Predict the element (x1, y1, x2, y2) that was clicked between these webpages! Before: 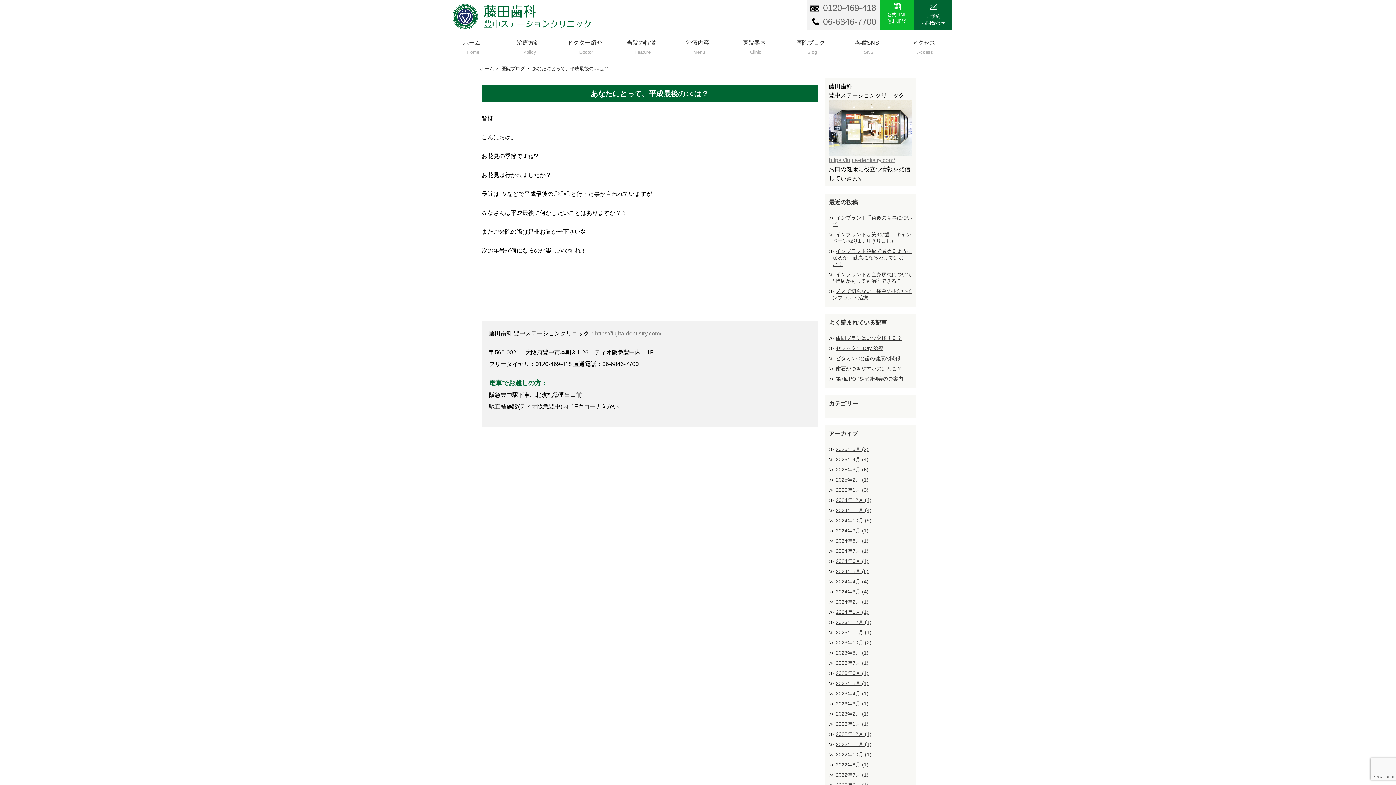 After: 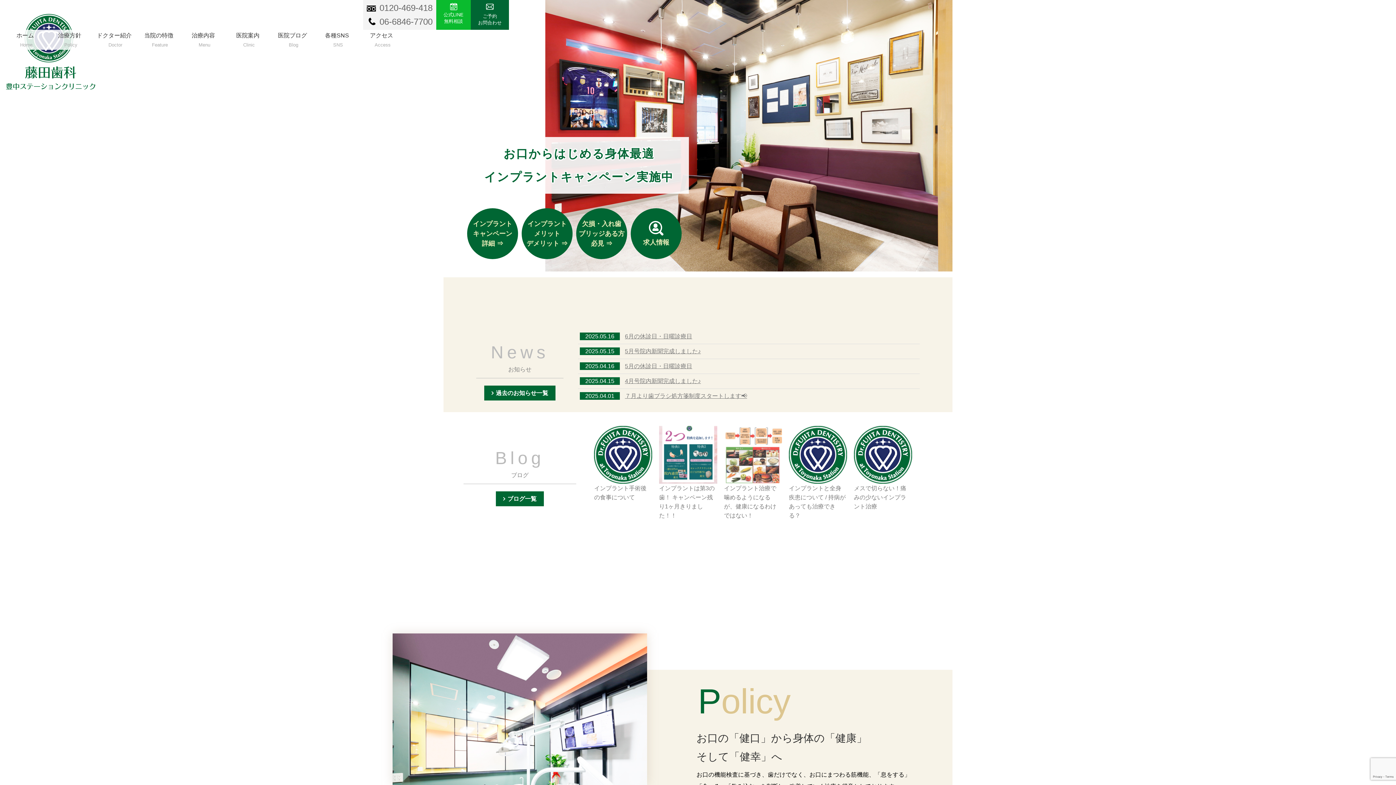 Action: label: ホーム bbox: (480, 65, 494, 71)